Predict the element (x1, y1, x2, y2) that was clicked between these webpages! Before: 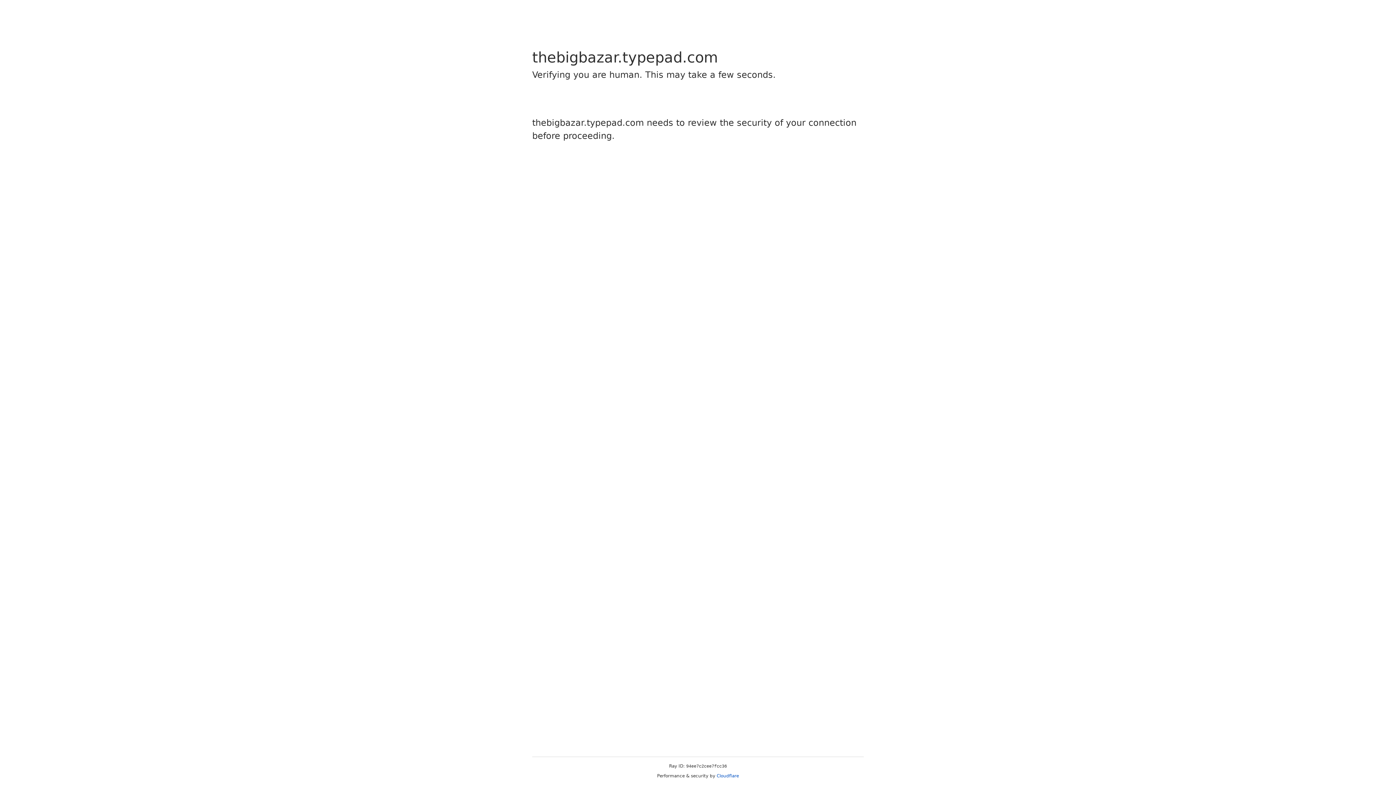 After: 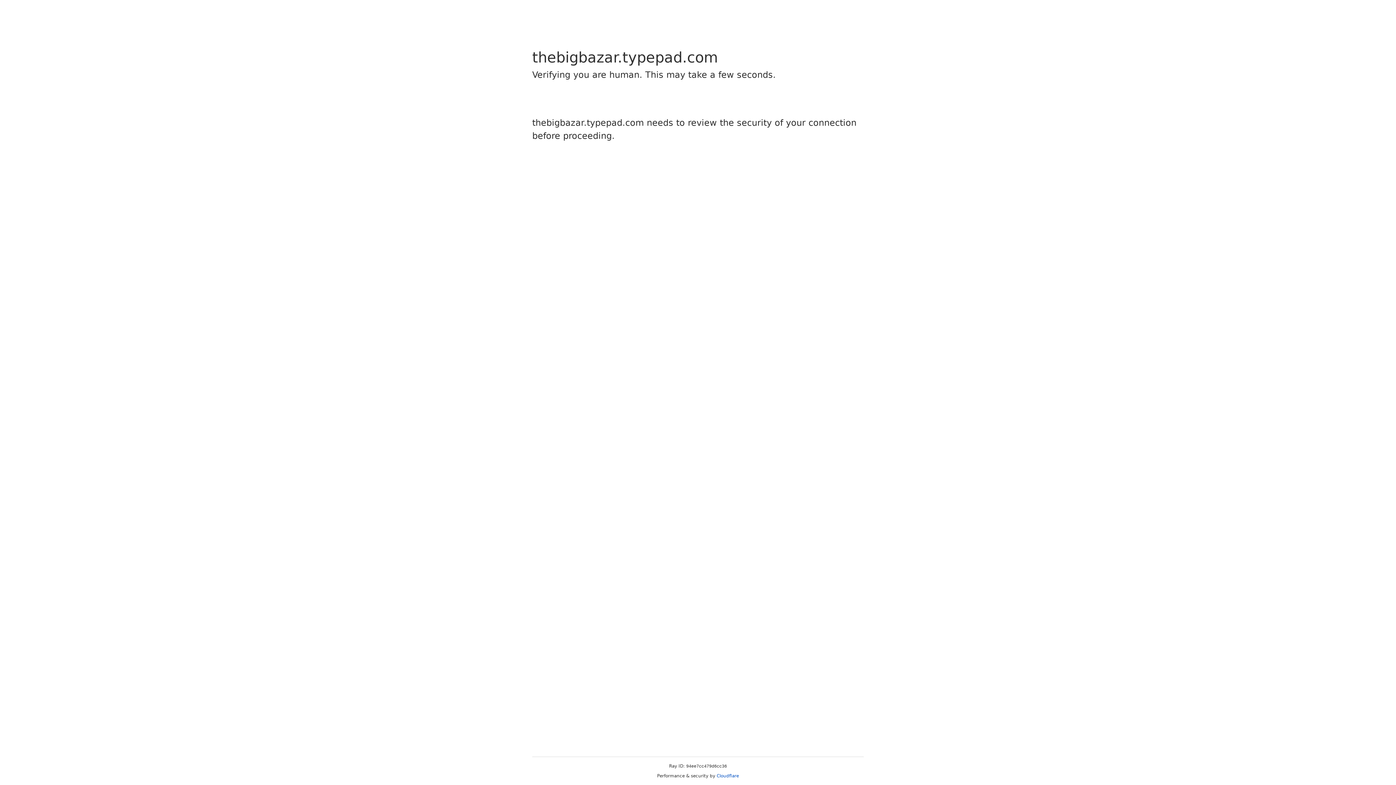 Action: bbox: (716, 773, 739, 778) label: Cloudflare